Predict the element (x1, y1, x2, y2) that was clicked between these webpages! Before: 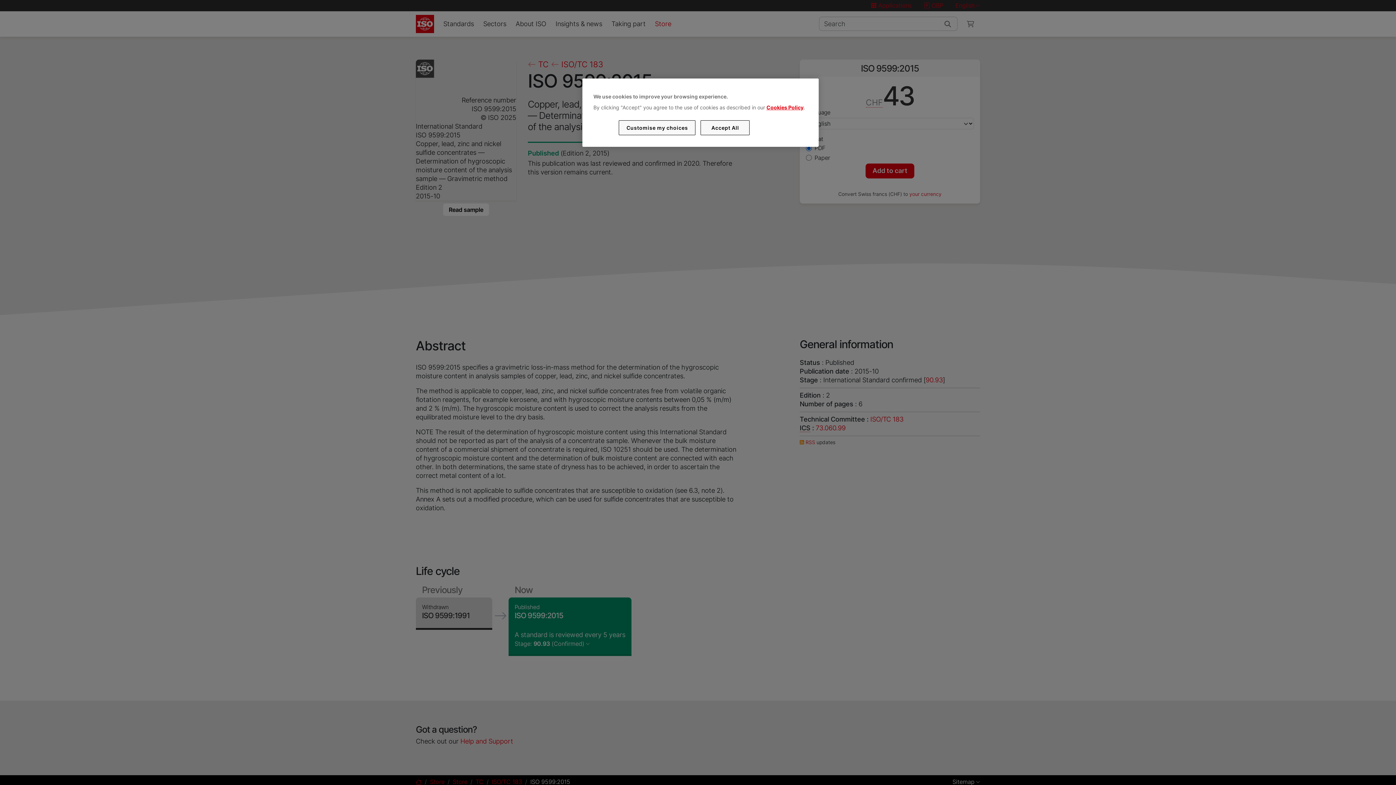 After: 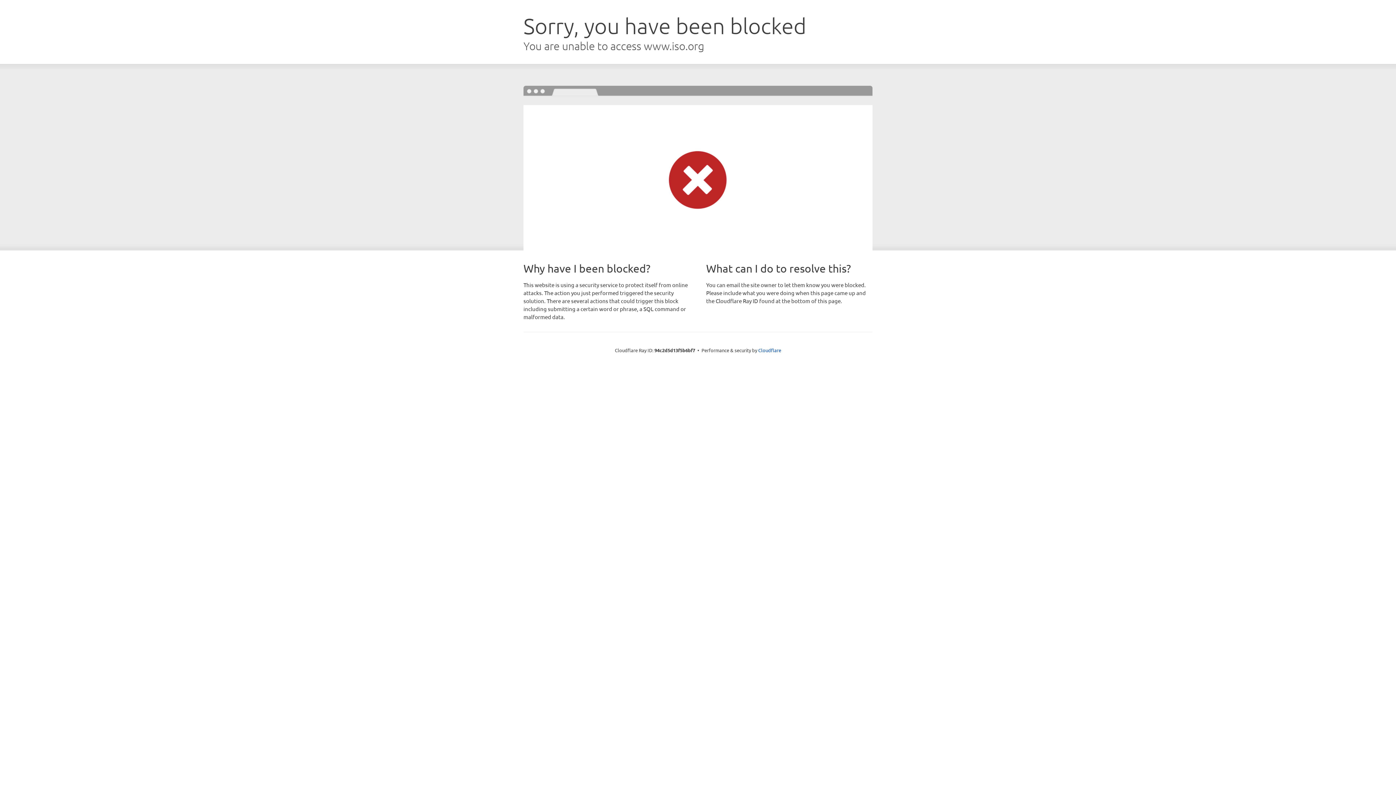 Action: bbox: (766, 104, 803, 110) label: Cookies Policy